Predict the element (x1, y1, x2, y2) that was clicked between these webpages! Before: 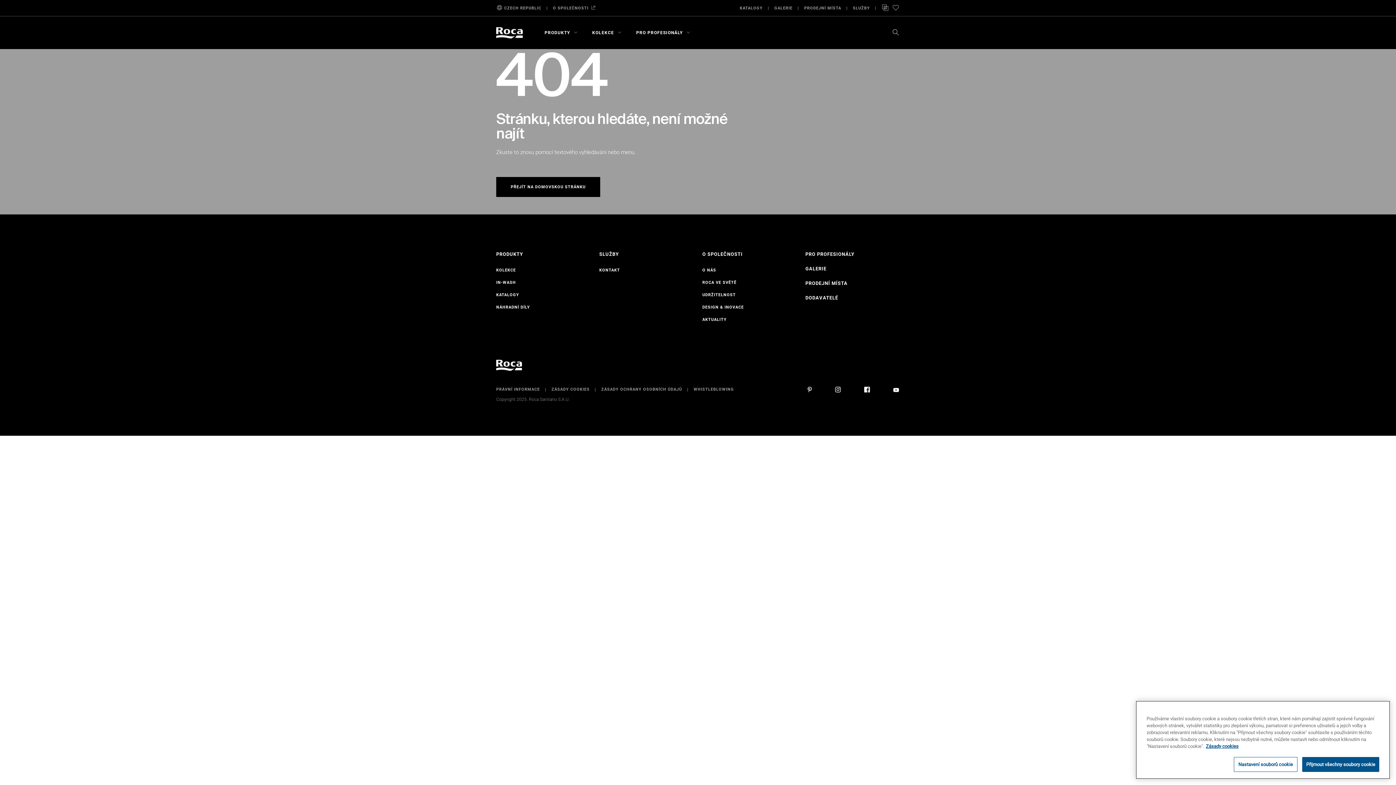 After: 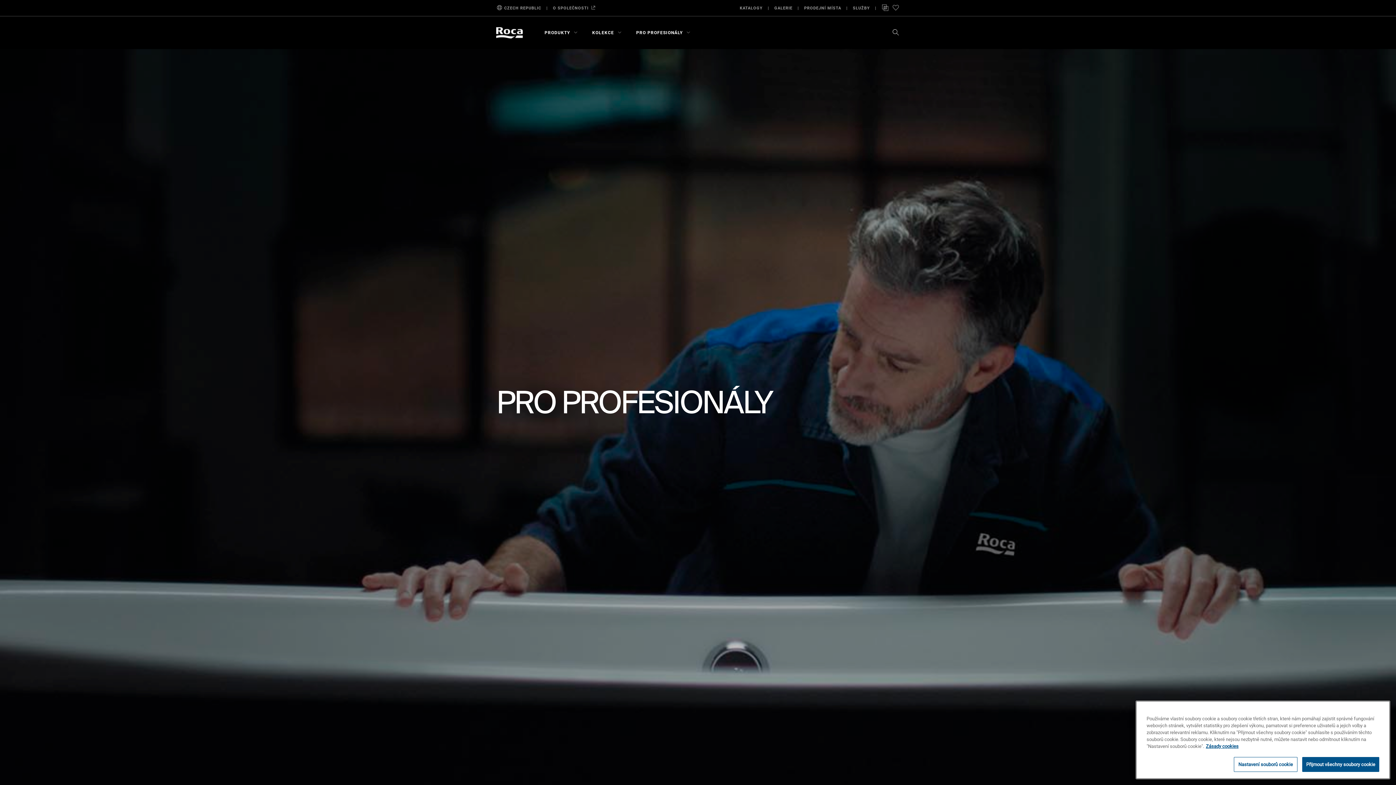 Action: bbox: (805, 251, 854, 257) label: PRO PROFESIONÁLY